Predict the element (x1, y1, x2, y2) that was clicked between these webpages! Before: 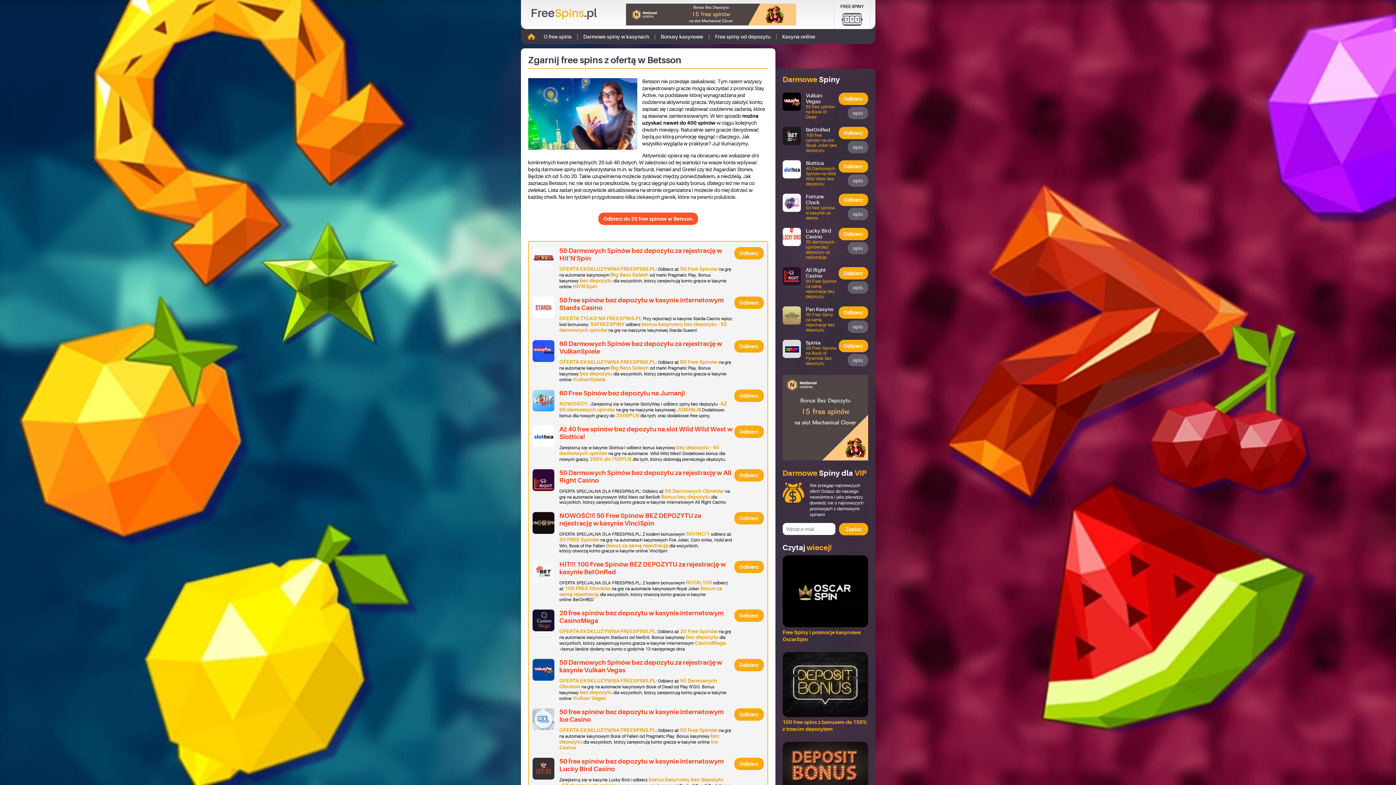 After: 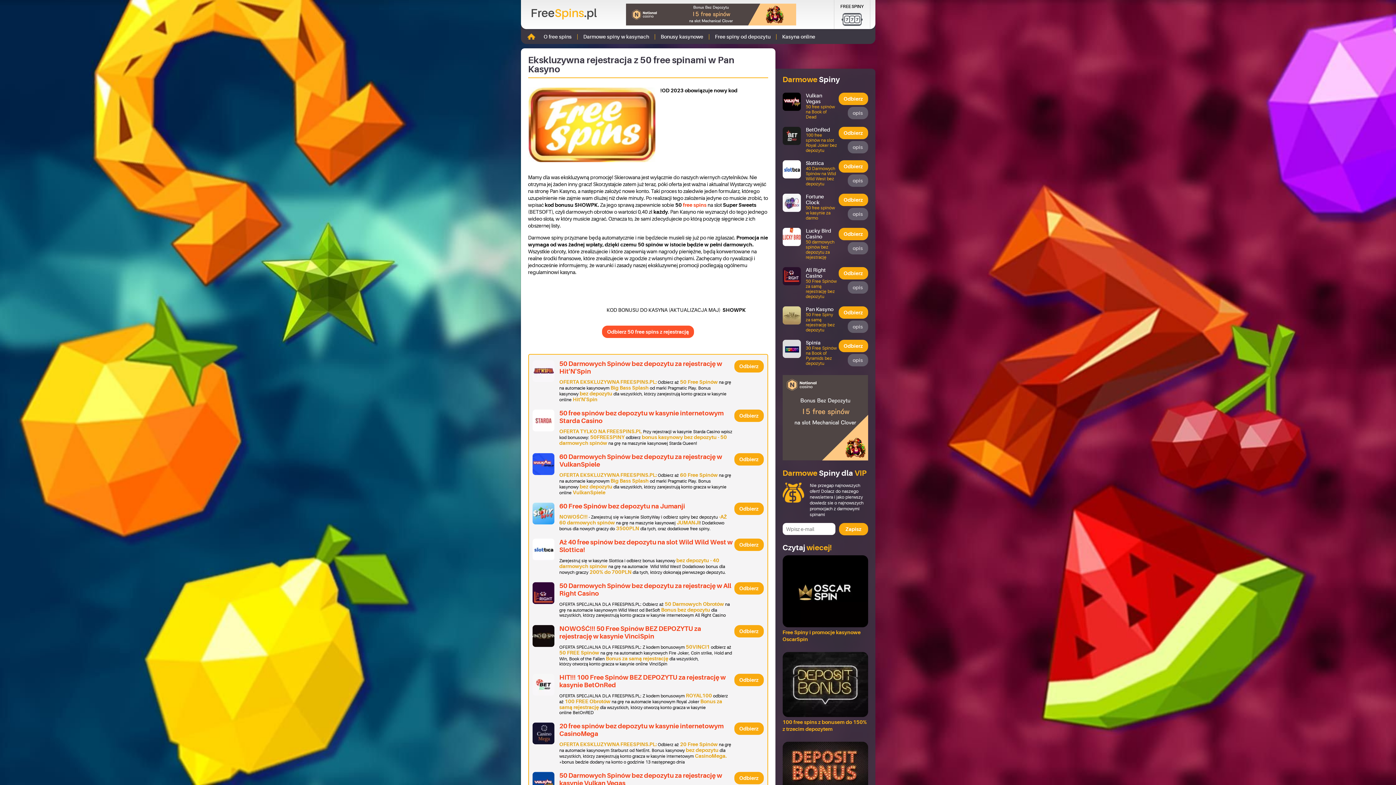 Action: label: opis bbox: (847, 320, 868, 333)